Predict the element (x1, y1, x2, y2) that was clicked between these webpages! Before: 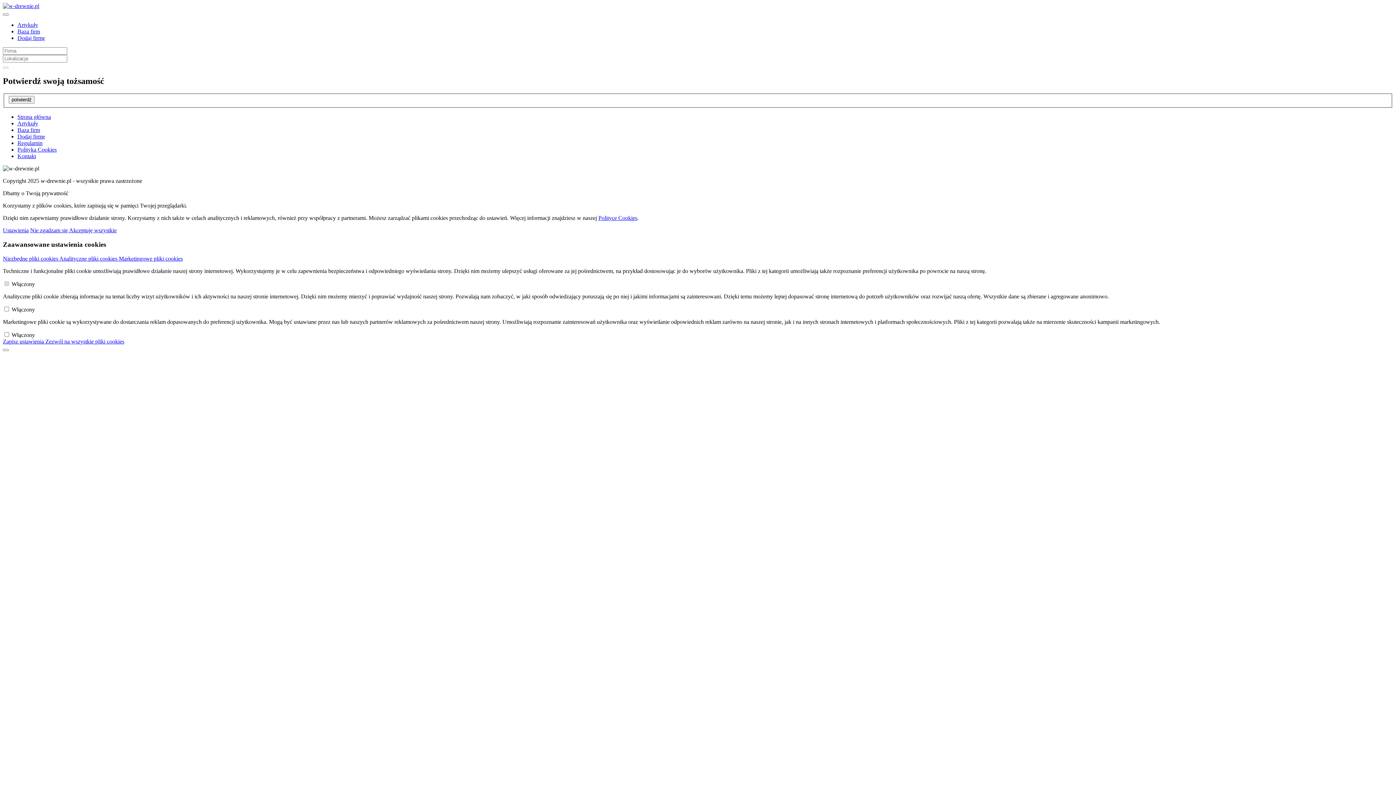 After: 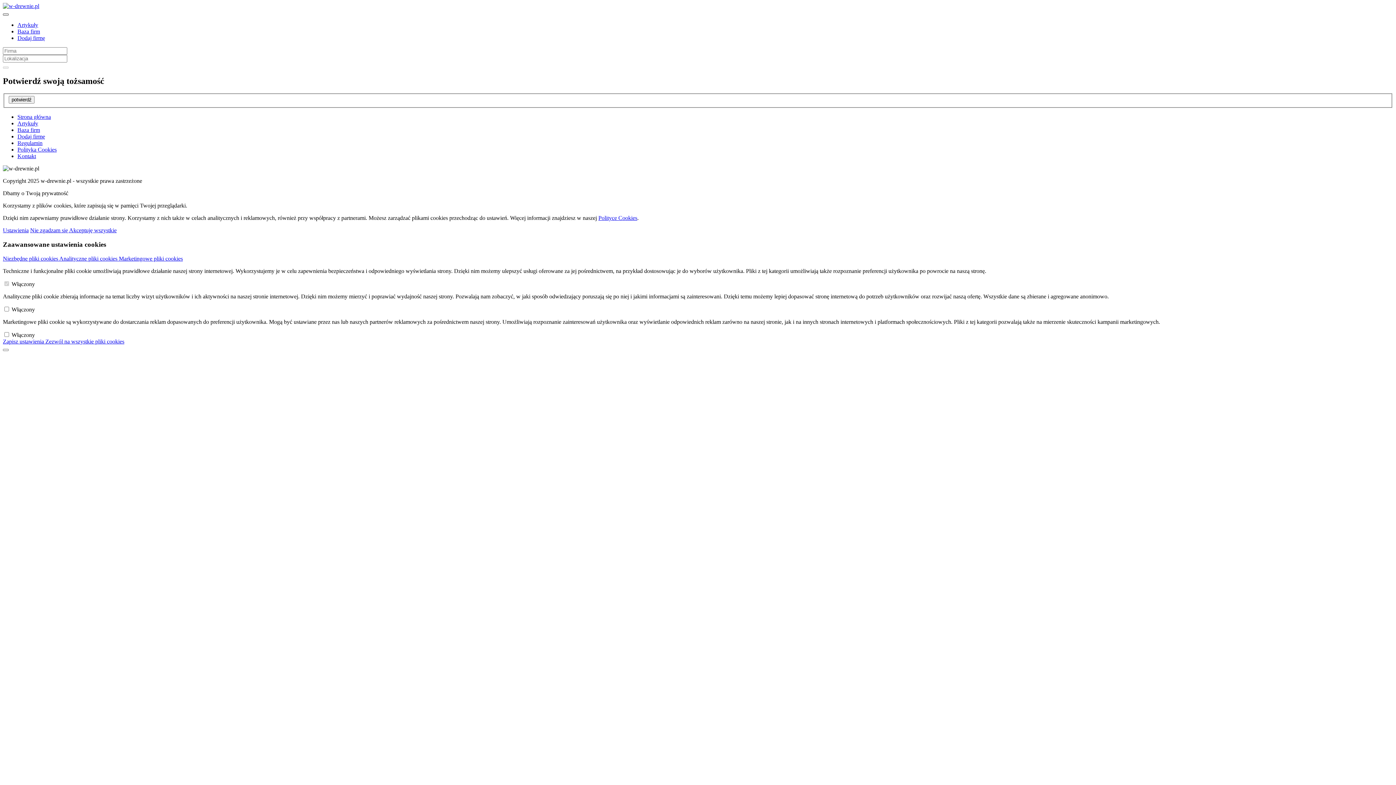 Action: bbox: (2, 13, 8, 15)